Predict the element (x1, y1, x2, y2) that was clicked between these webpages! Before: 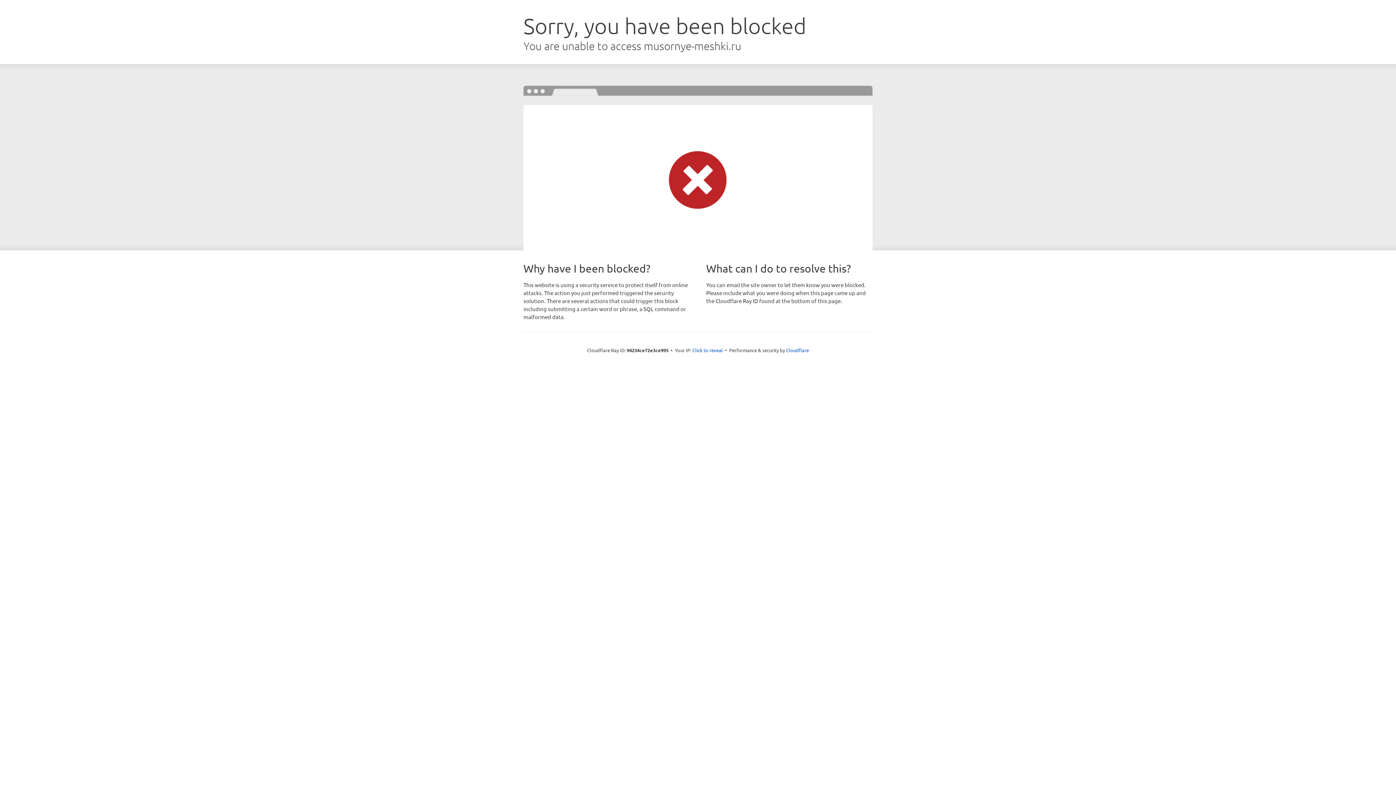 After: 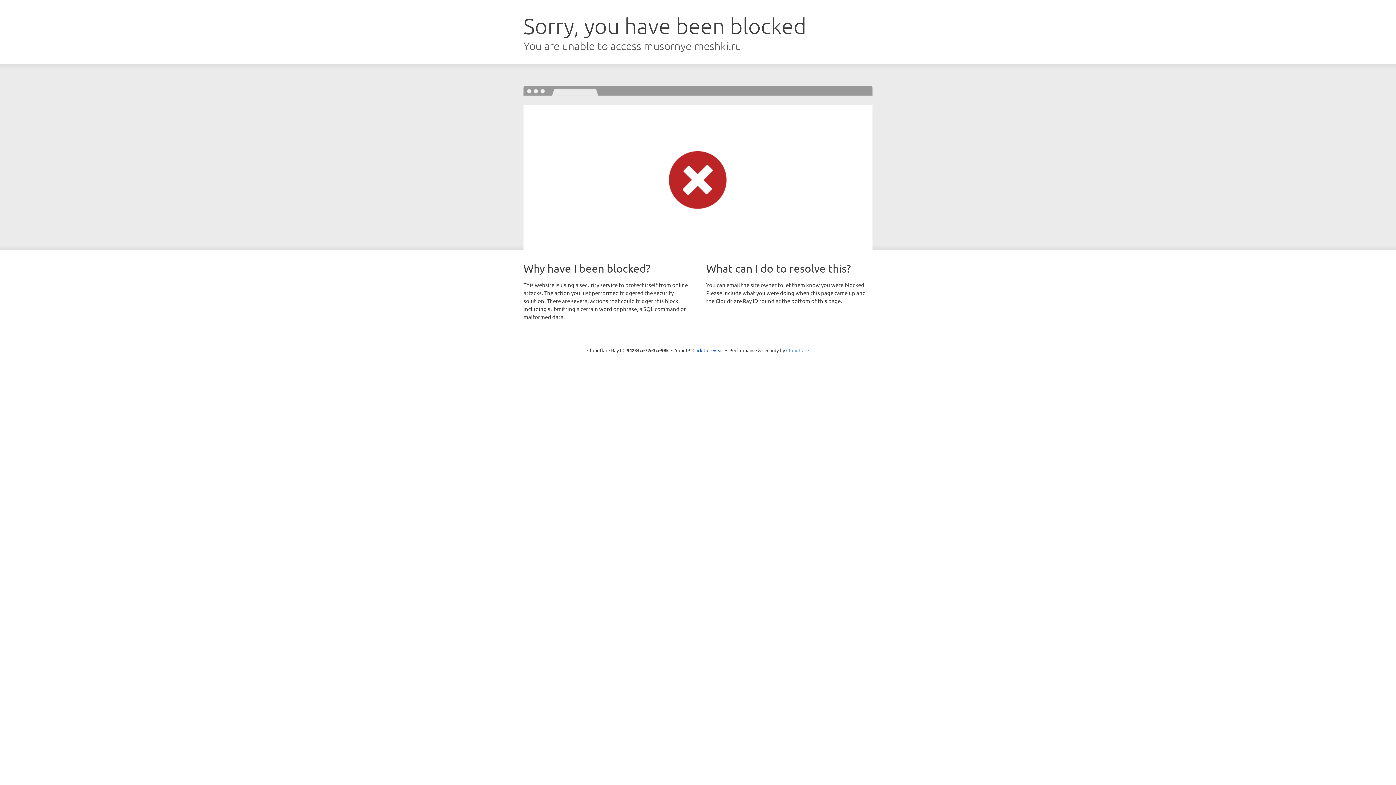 Action: label: Cloudflare bbox: (786, 347, 809, 353)